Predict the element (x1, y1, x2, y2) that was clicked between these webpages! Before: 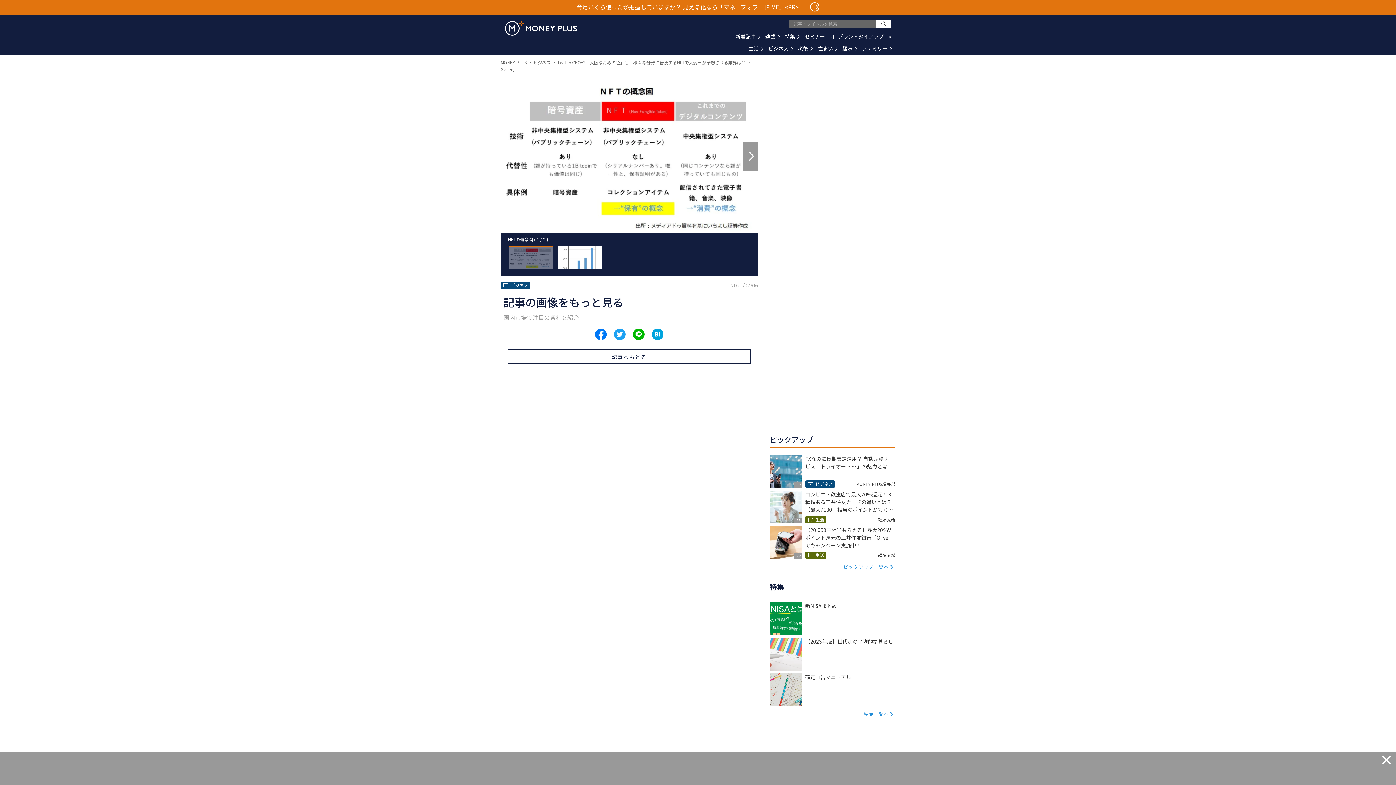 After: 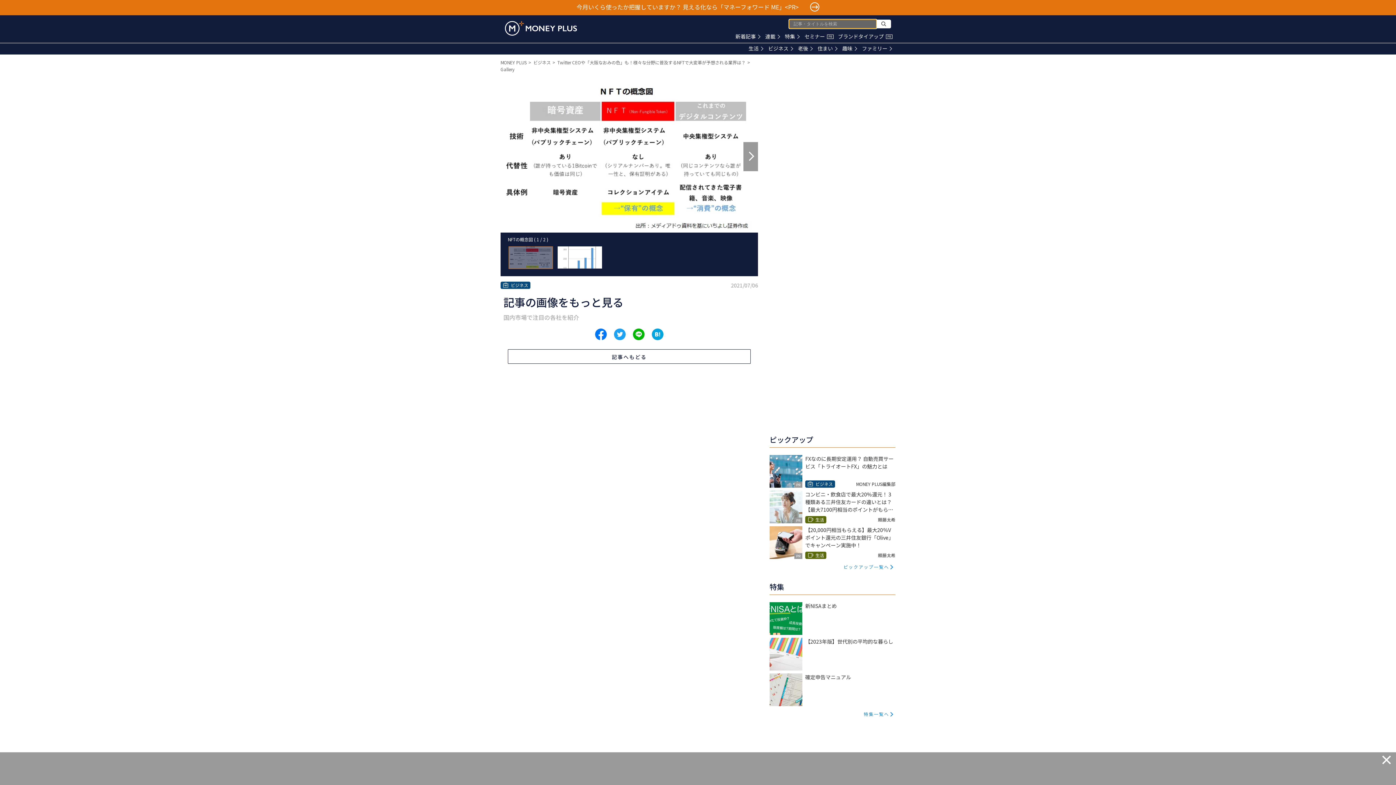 Action: bbox: (876, 19, 891, 28)